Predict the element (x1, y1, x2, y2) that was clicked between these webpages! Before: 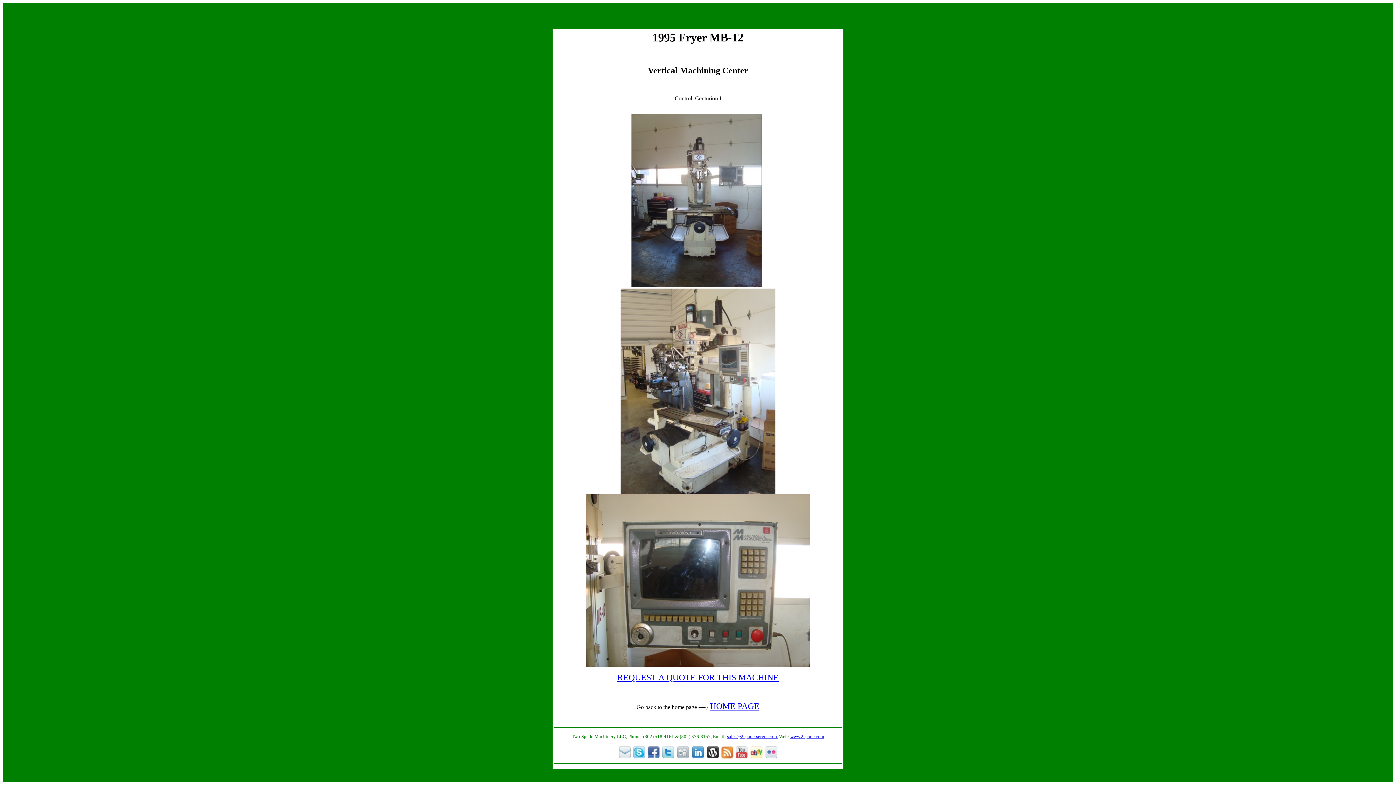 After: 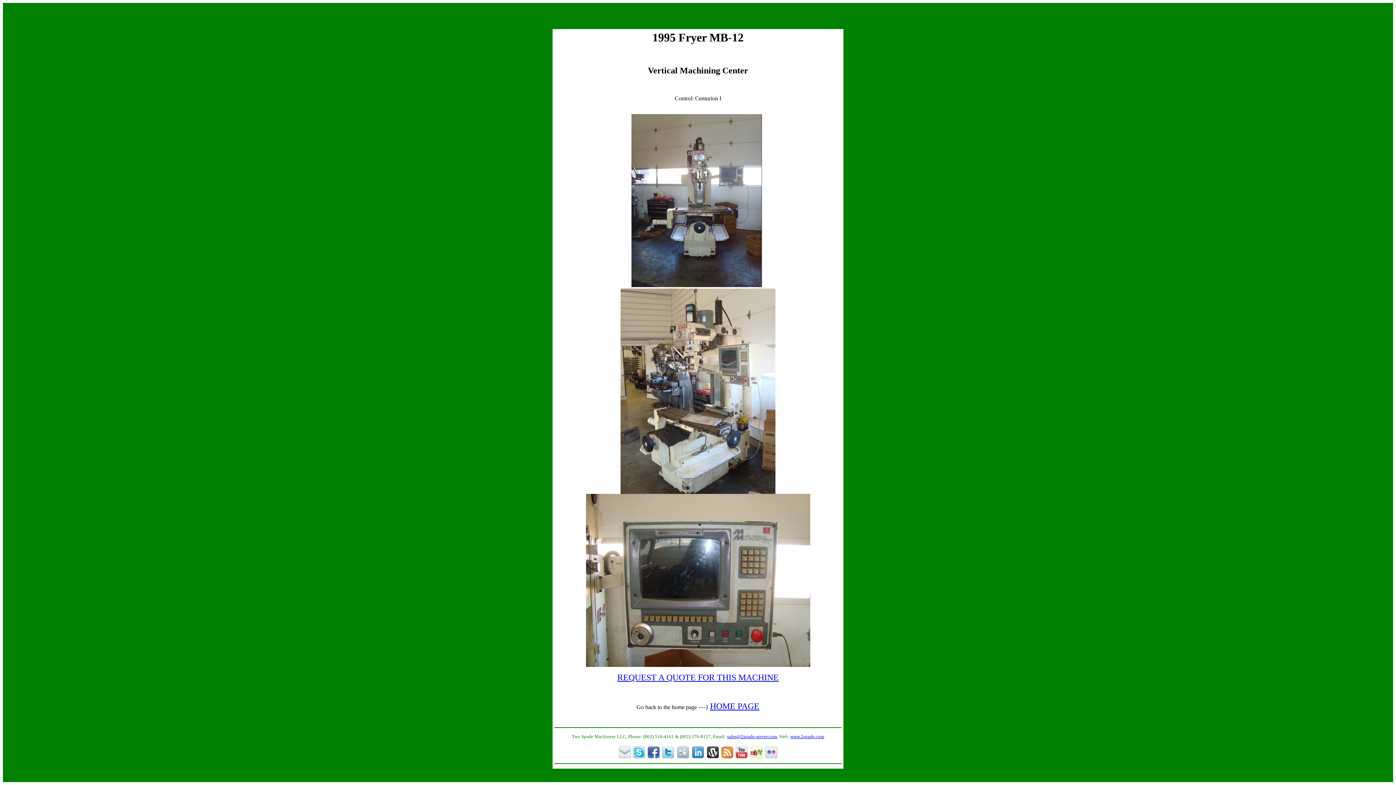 Action: bbox: (618, 754, 631, 760)